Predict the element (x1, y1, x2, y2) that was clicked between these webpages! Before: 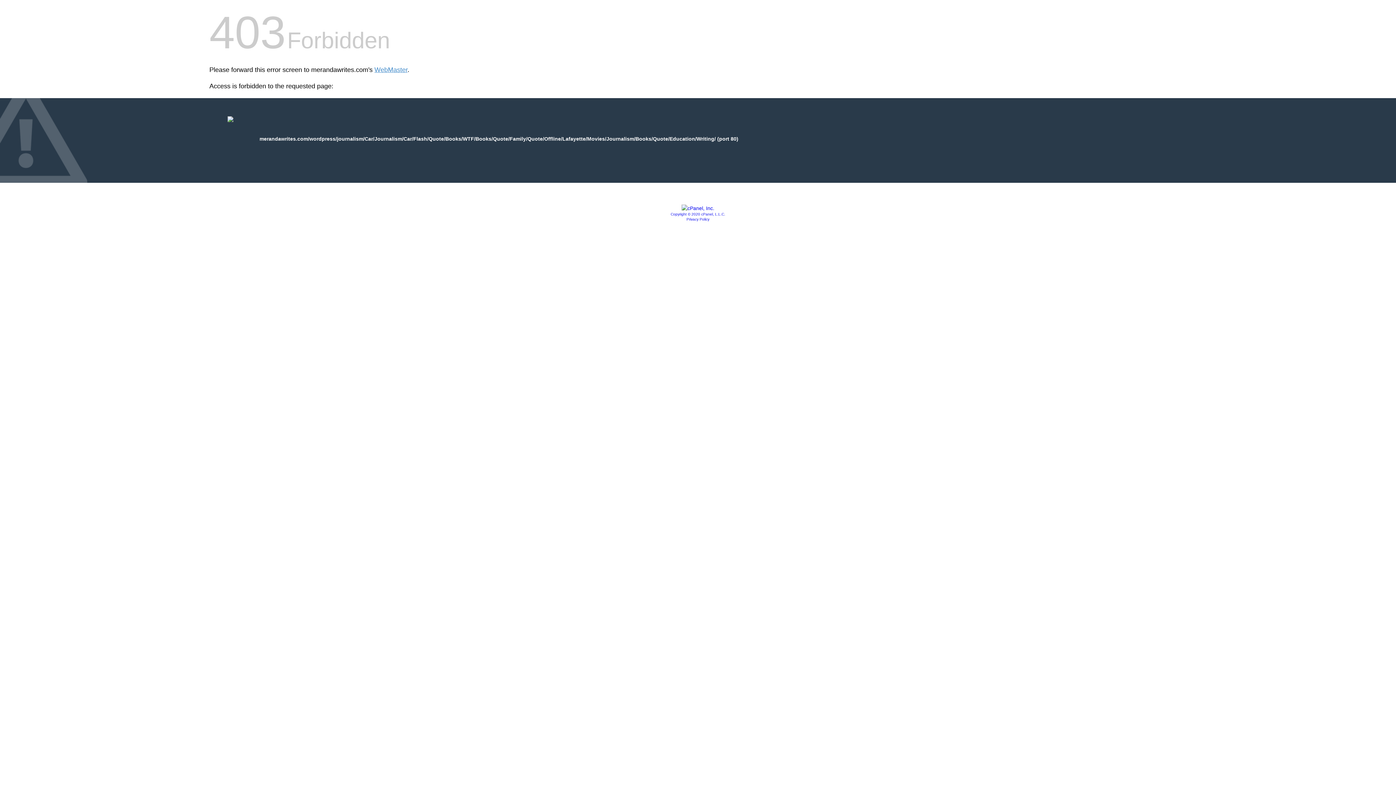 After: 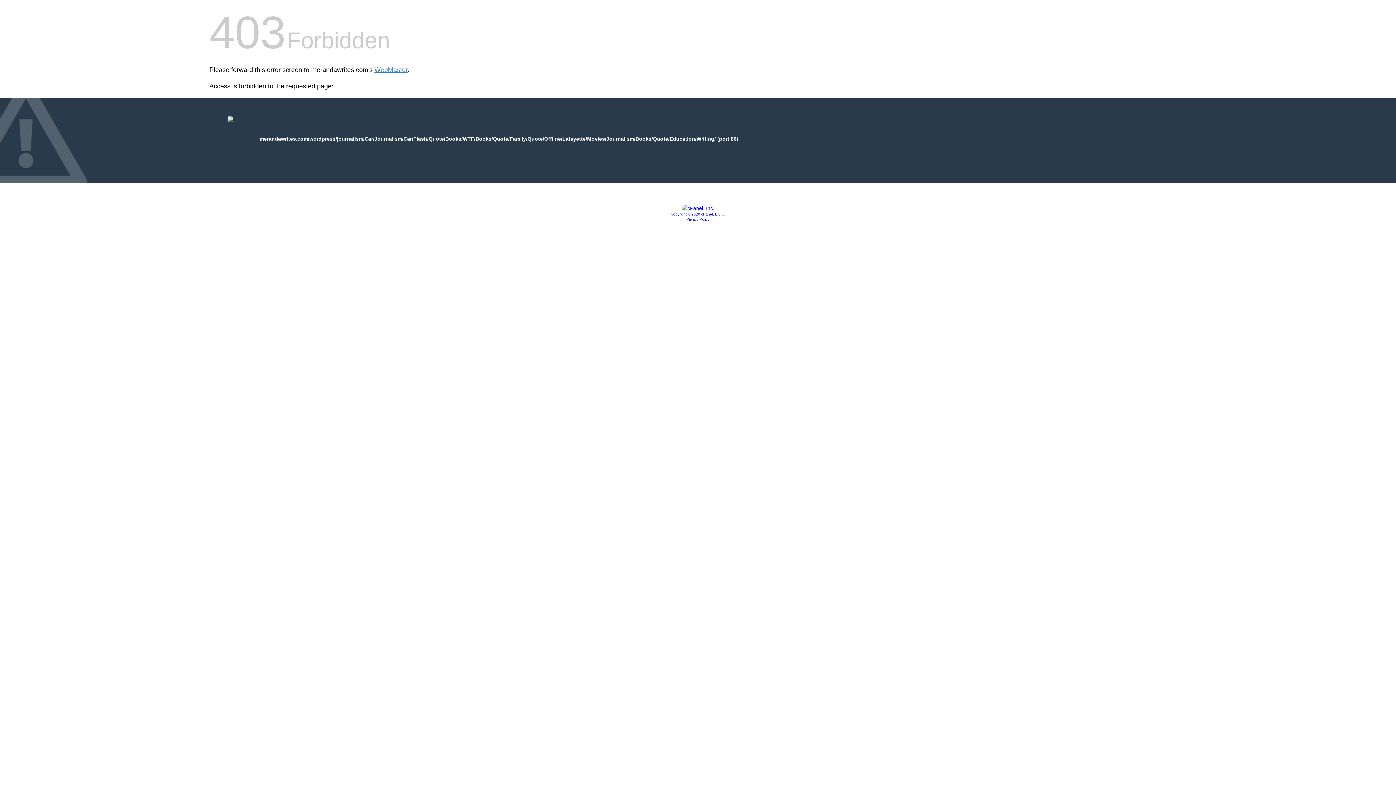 Action: bbox: (681, 205, 714, 211)